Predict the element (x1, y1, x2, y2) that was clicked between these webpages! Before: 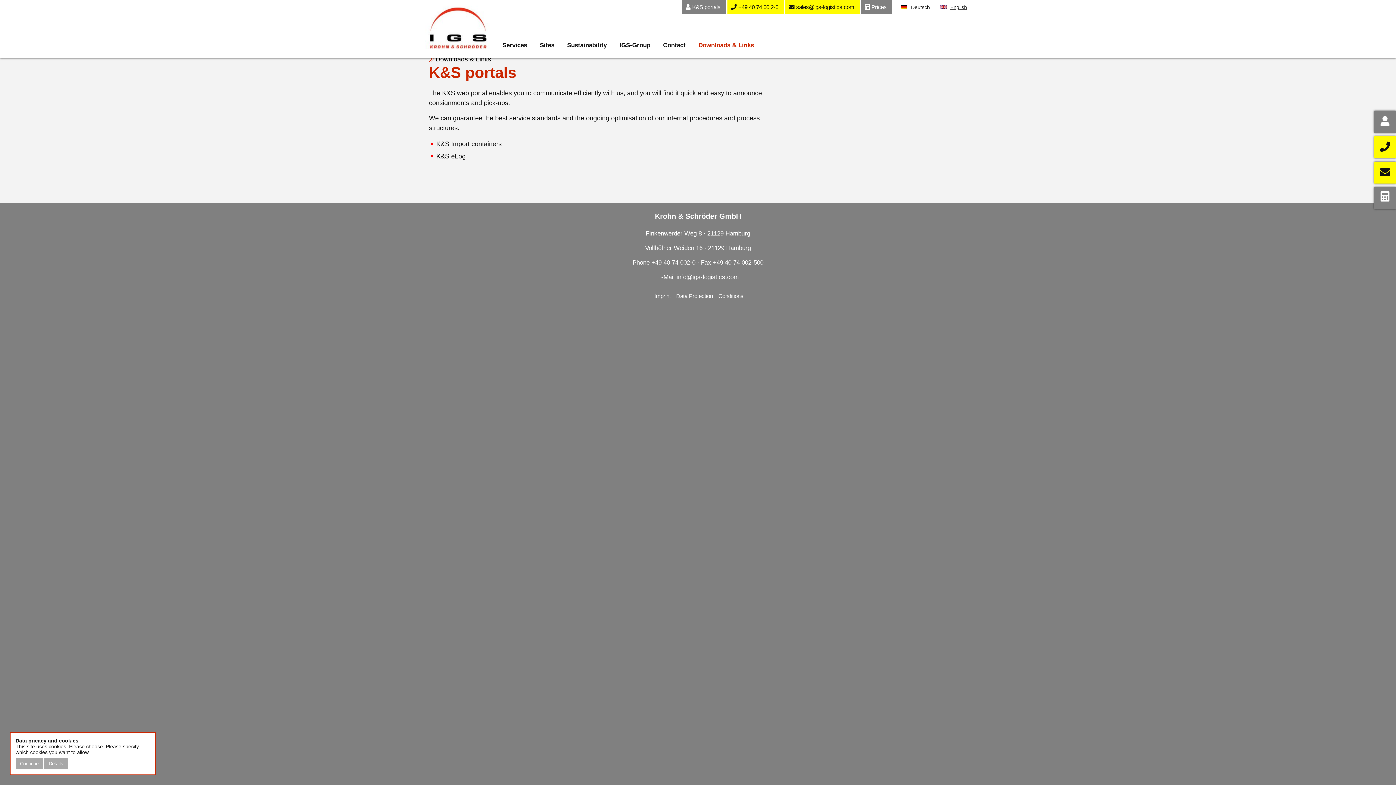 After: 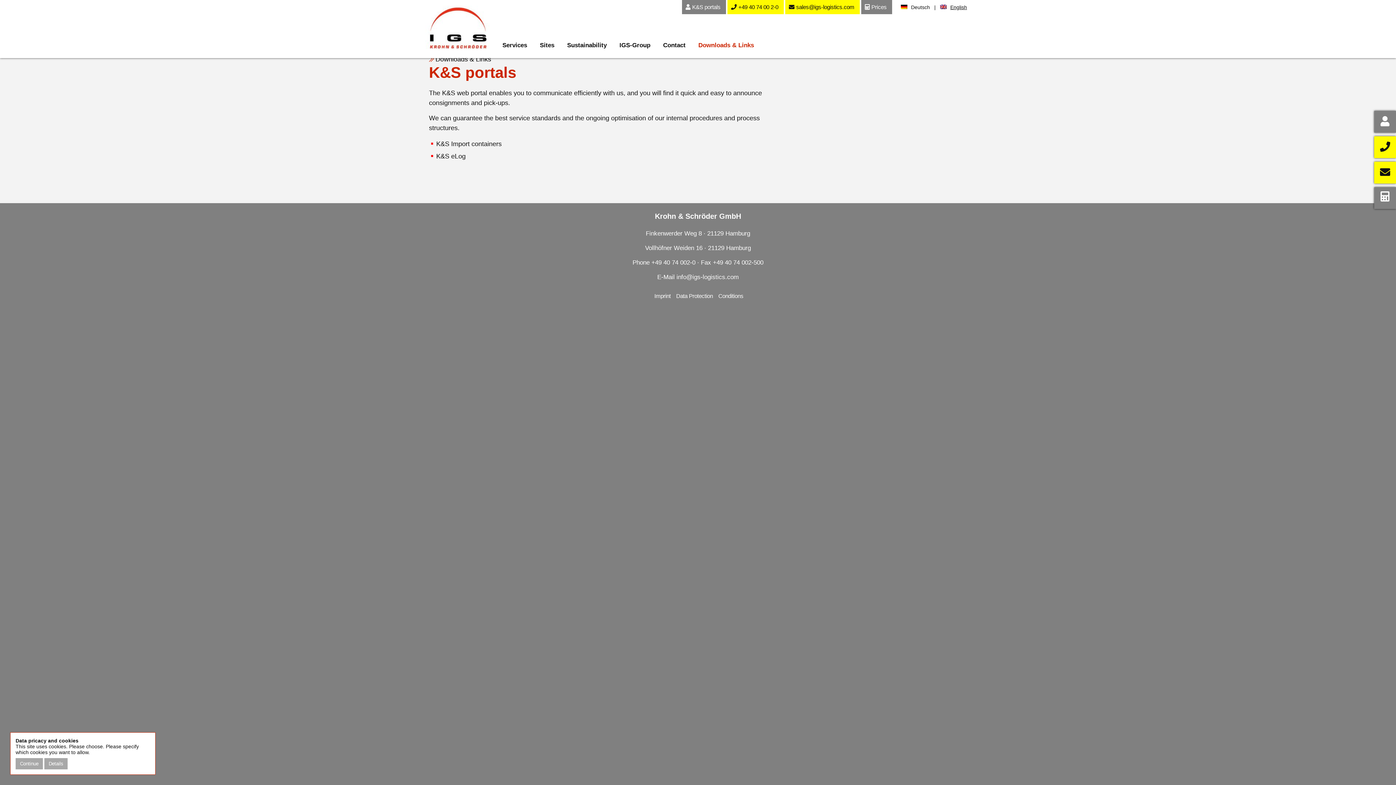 Action: label: sales@igs-logistics.com bbox: (785, 0, 860, 14)